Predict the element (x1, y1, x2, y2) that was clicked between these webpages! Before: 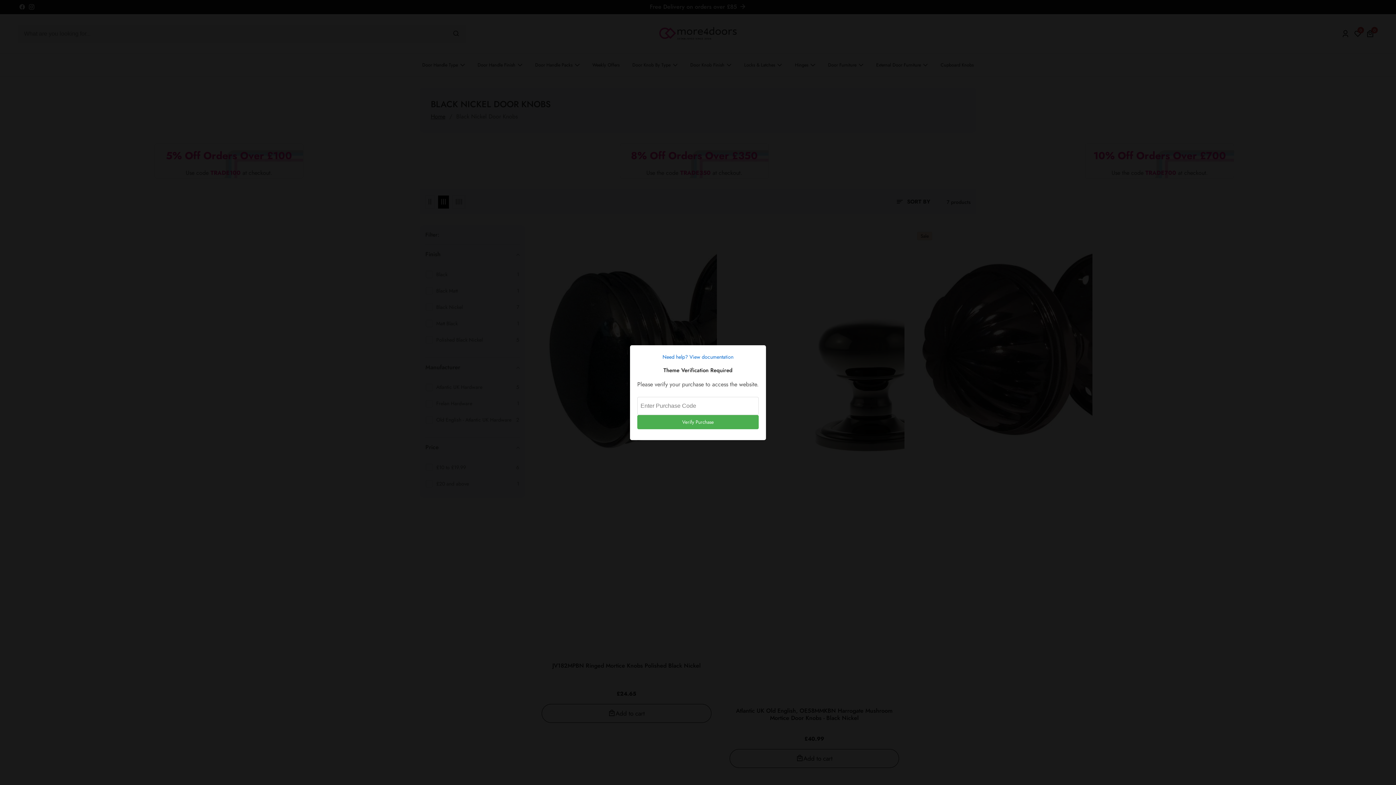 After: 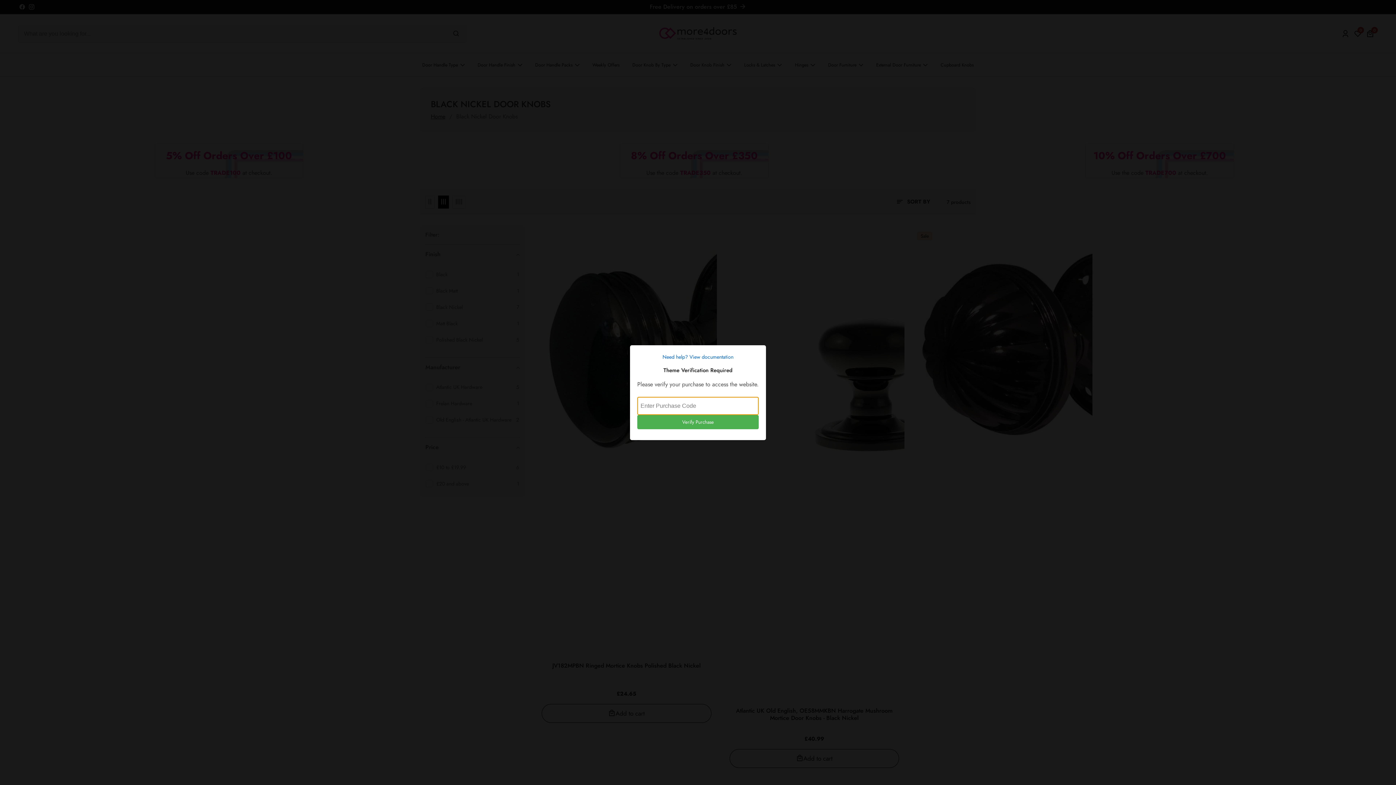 Action: bbox: (637, 415, 758, 429) label: Verify Purchase